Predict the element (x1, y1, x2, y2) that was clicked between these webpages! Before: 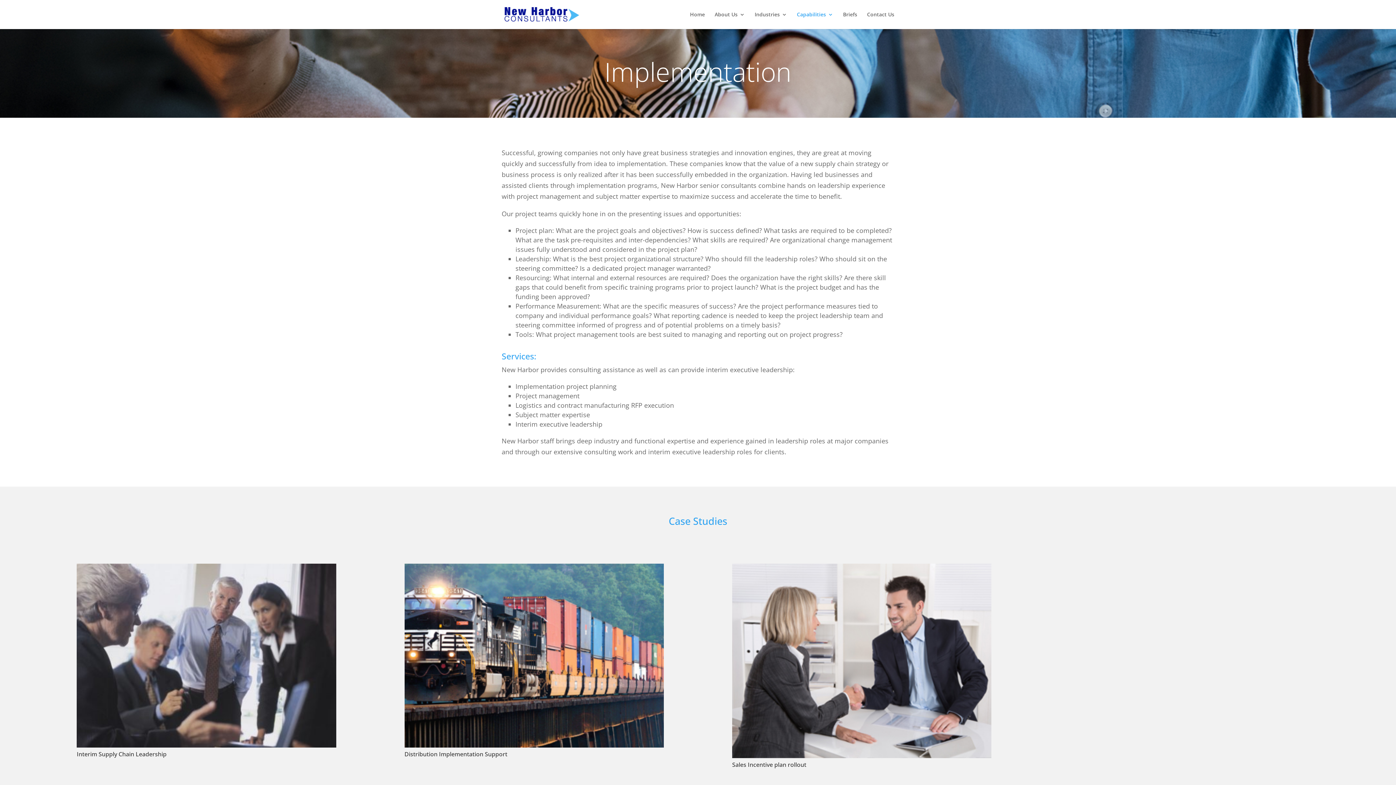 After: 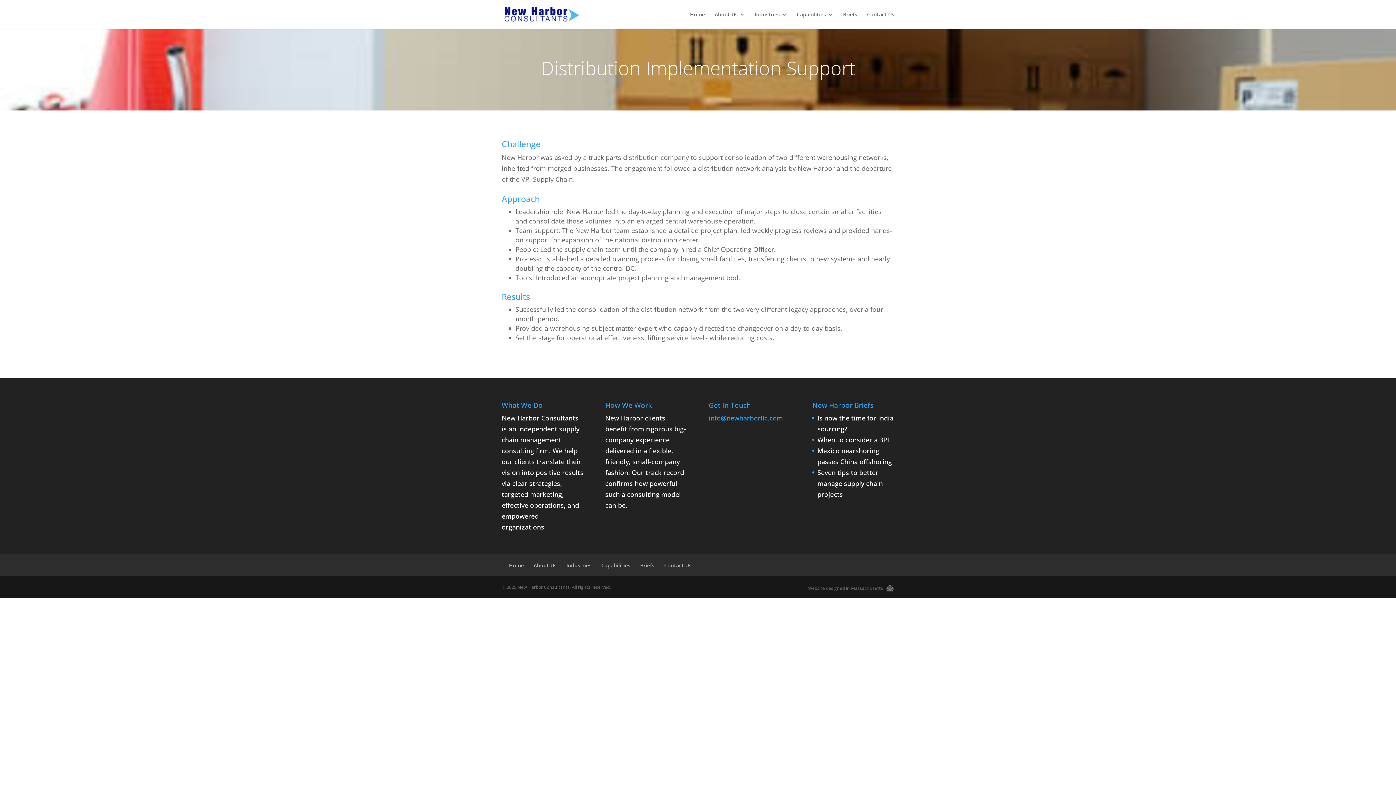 Action: bbox: (404, 563, 664, 748)